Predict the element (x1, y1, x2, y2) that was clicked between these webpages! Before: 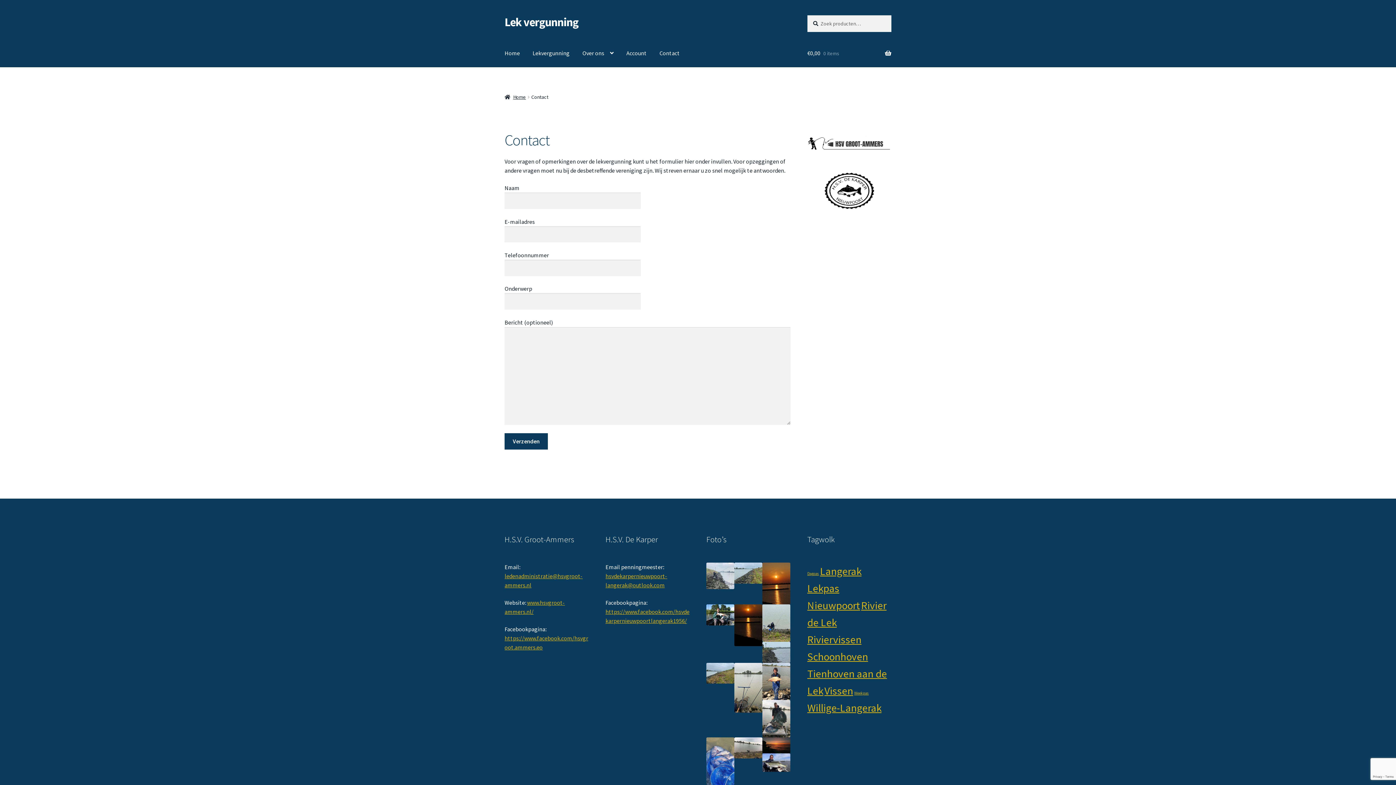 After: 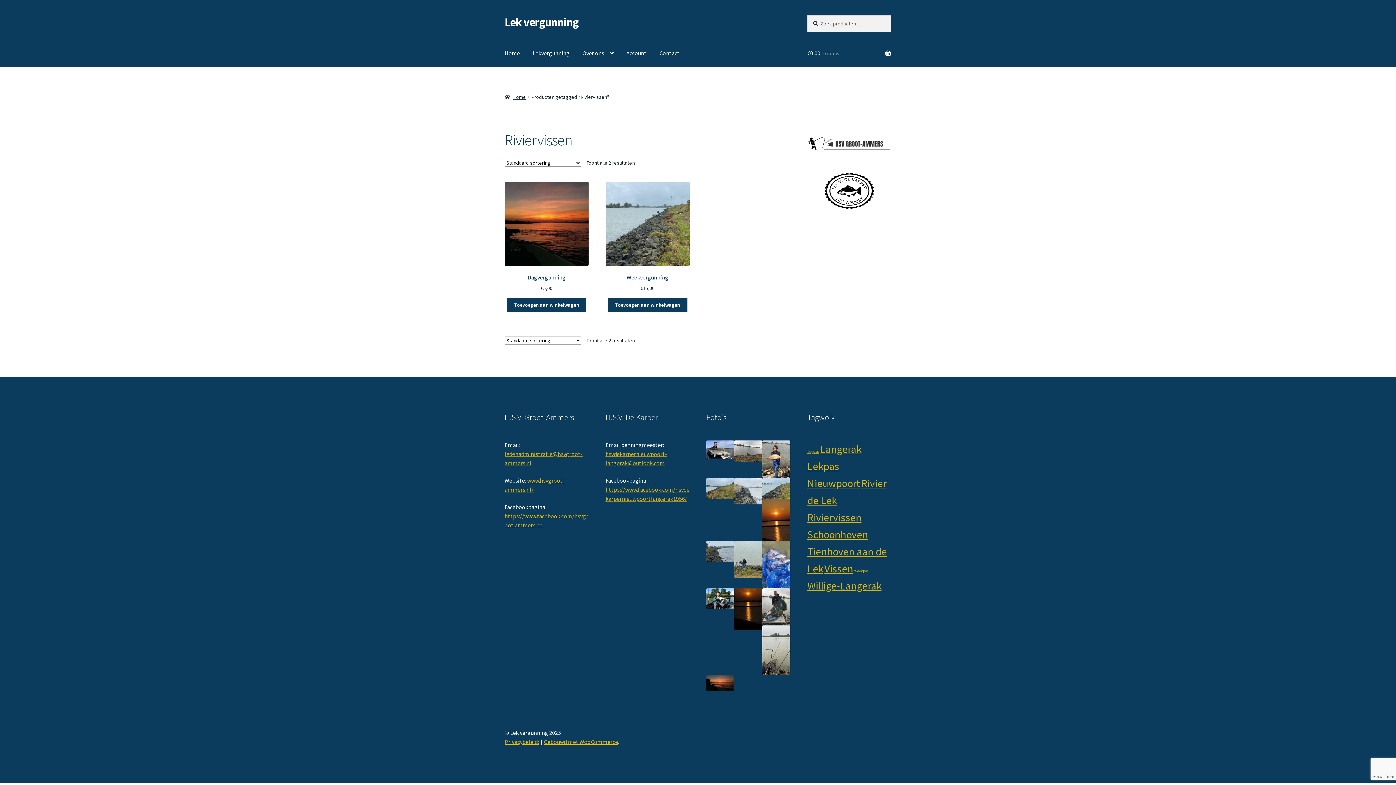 Action: label: Riviervissen (2 items) bbox: (807, 633, 861, 646)